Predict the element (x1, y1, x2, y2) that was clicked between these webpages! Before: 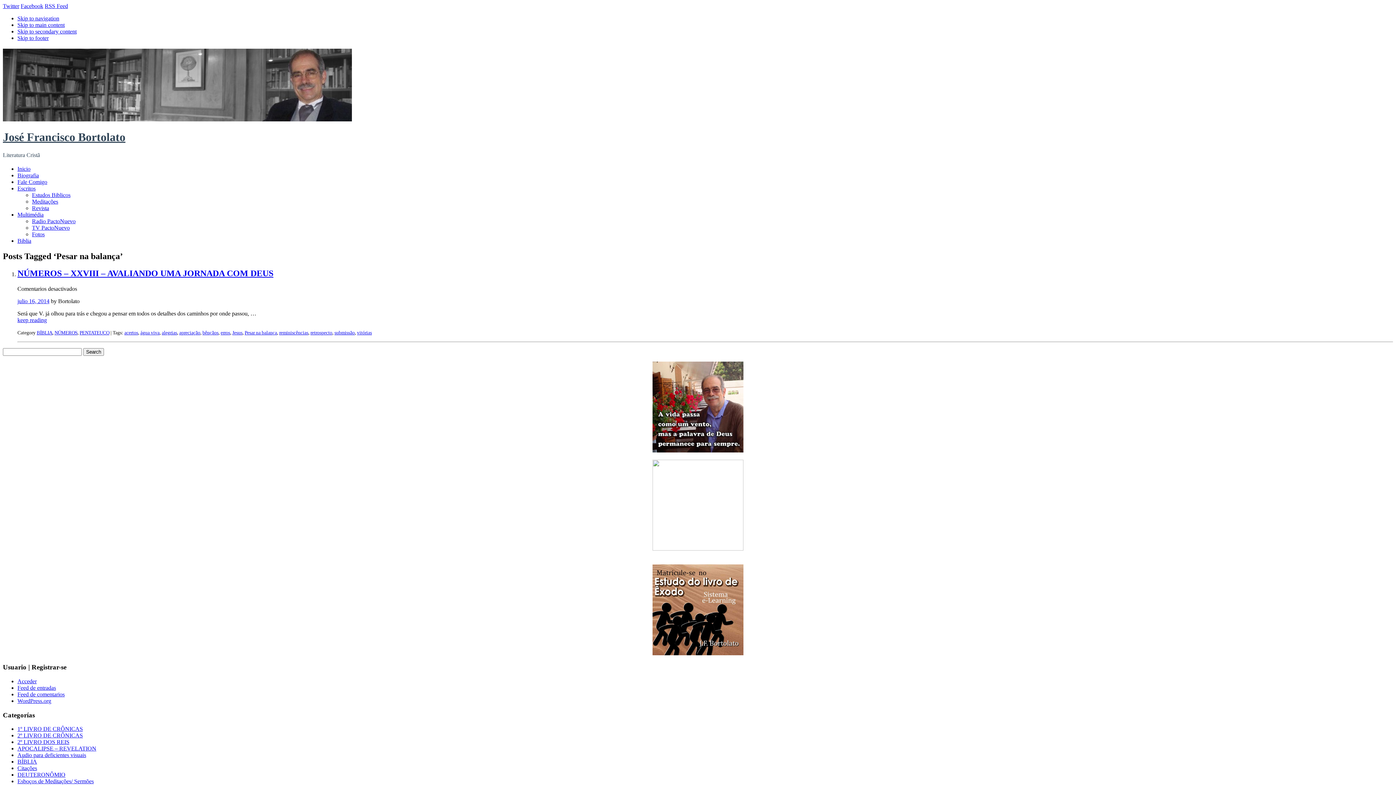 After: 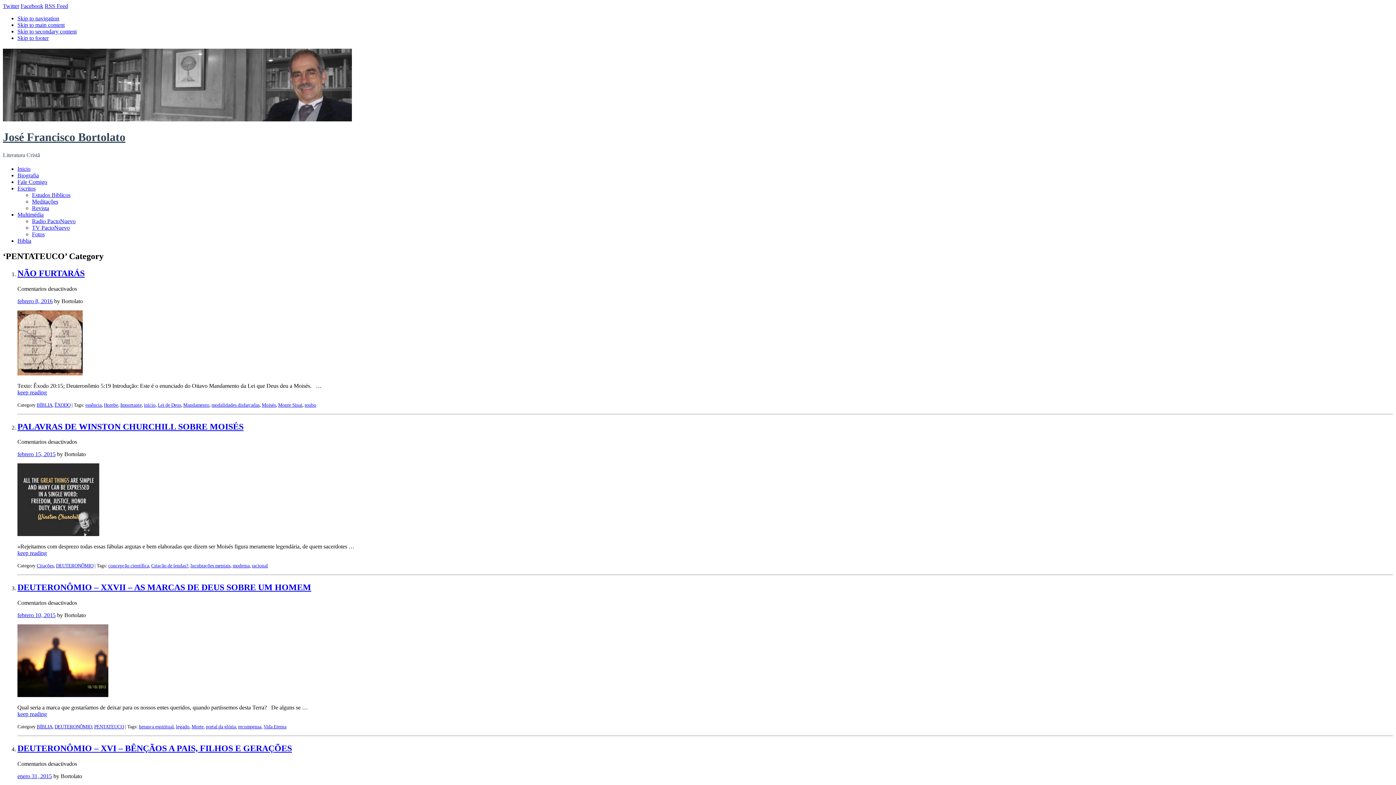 Action: label: PENTATEUCO bbox: (79, 330, 109, 335)